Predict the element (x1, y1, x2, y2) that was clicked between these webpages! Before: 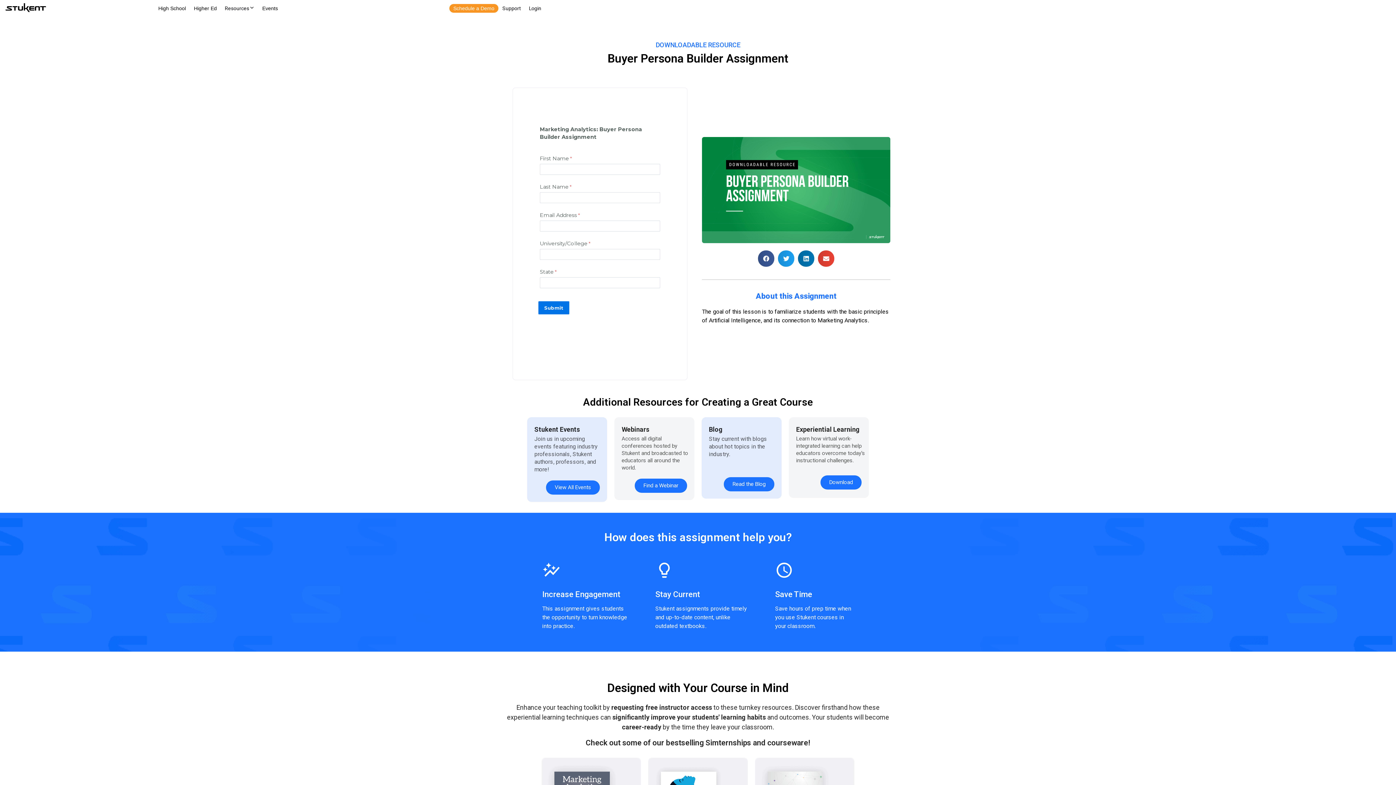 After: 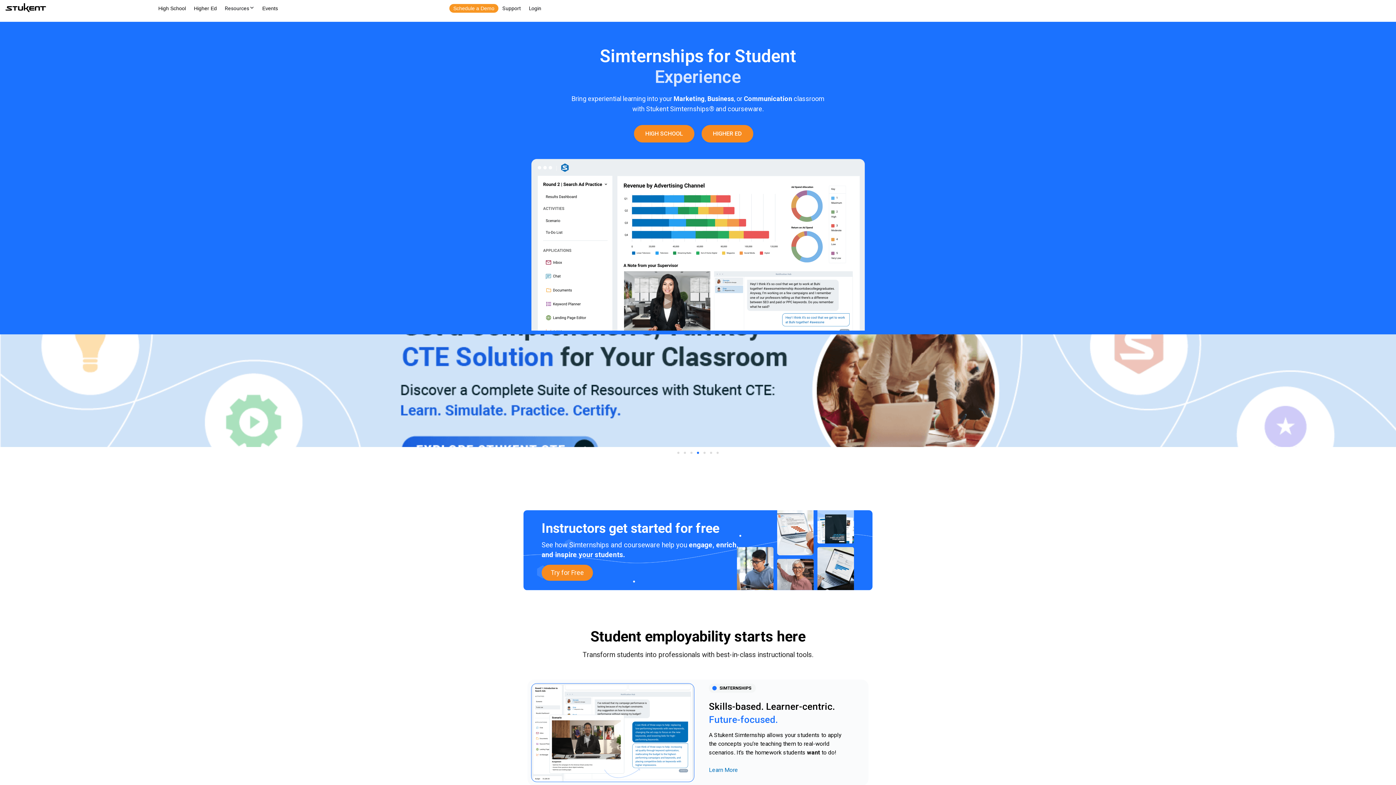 Action: label: Stukent logo bbox: (0, 1, 51, 15)